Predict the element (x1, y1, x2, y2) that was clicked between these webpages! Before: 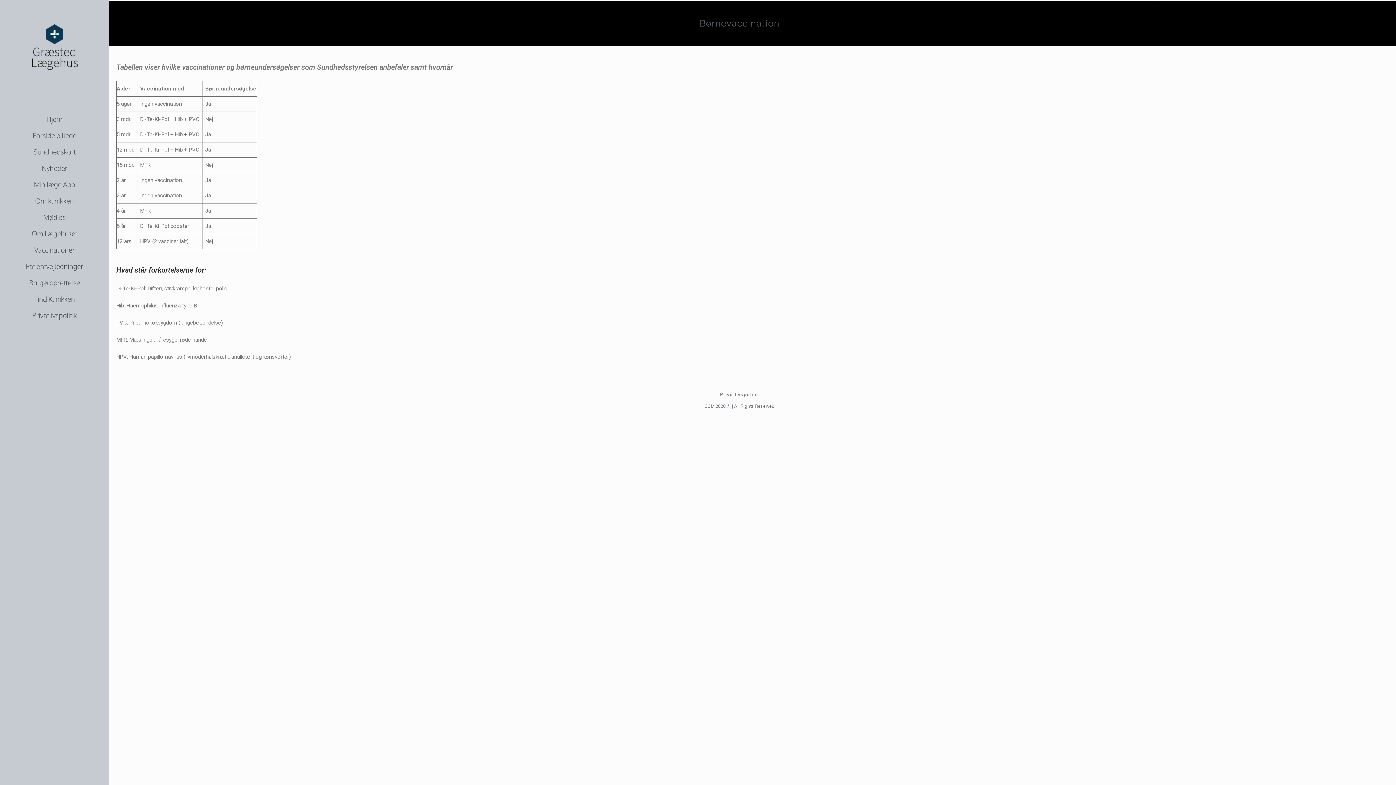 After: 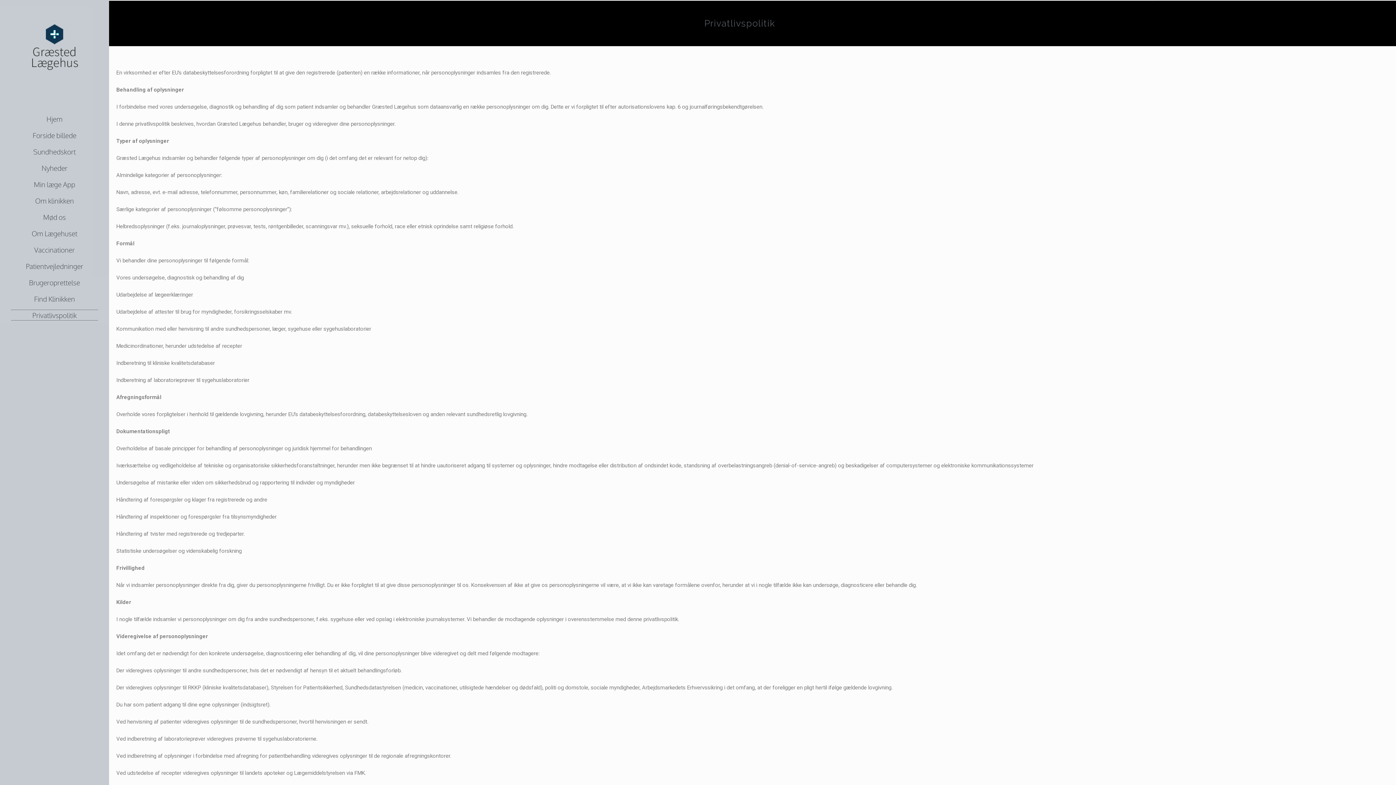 Action: bbox: (720, 392, 759, 397) label: Privatlivspolitik